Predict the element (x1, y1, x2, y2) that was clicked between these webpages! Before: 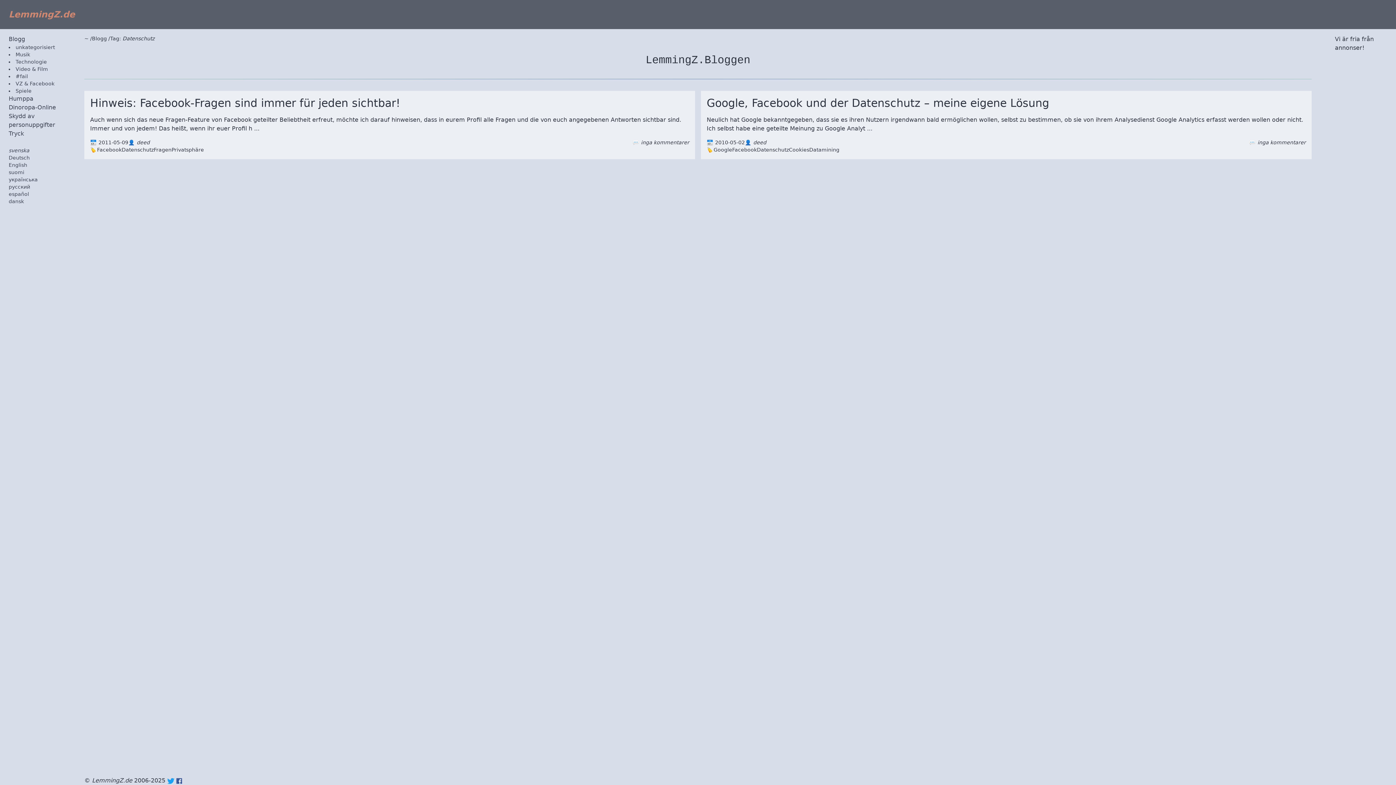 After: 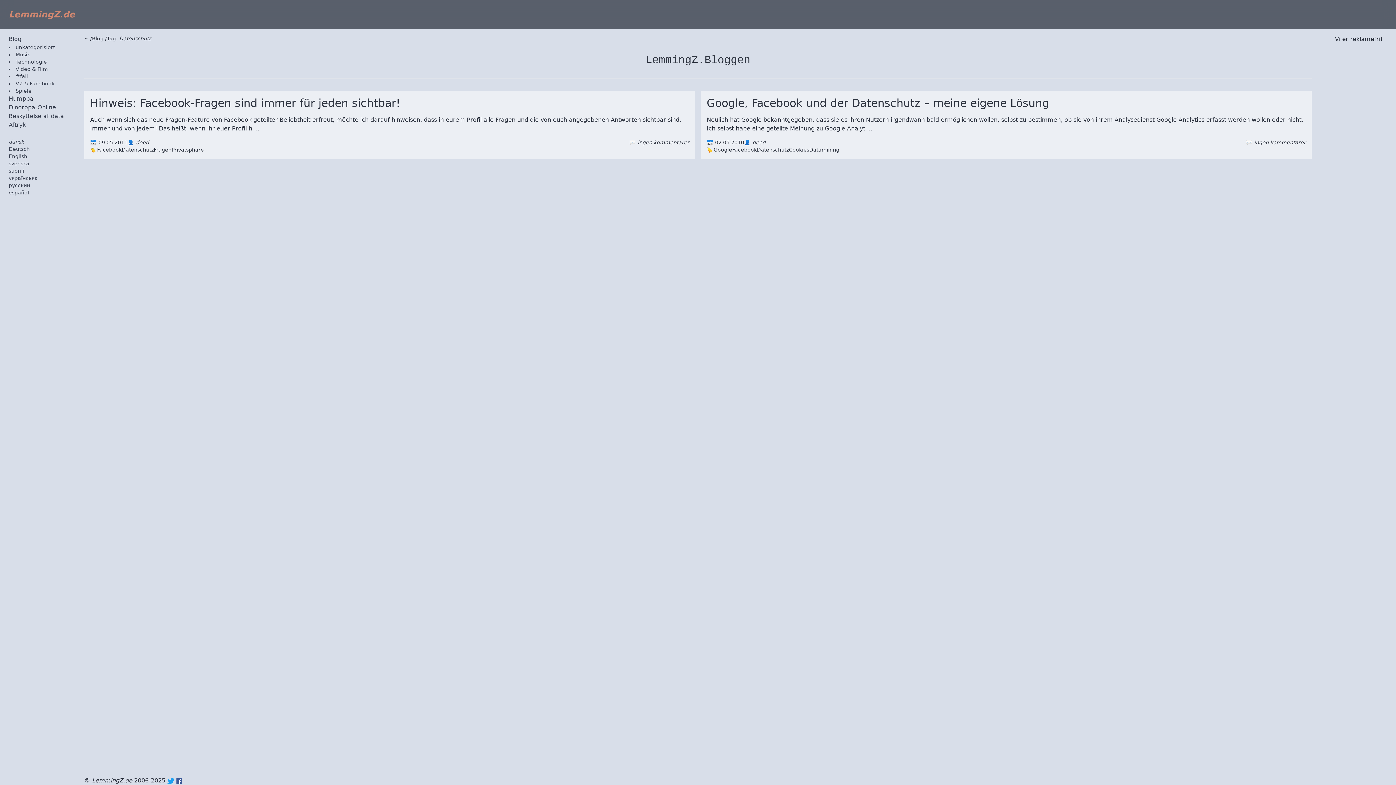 Action: bbox: (8, 198, 24, 204) label: dansk